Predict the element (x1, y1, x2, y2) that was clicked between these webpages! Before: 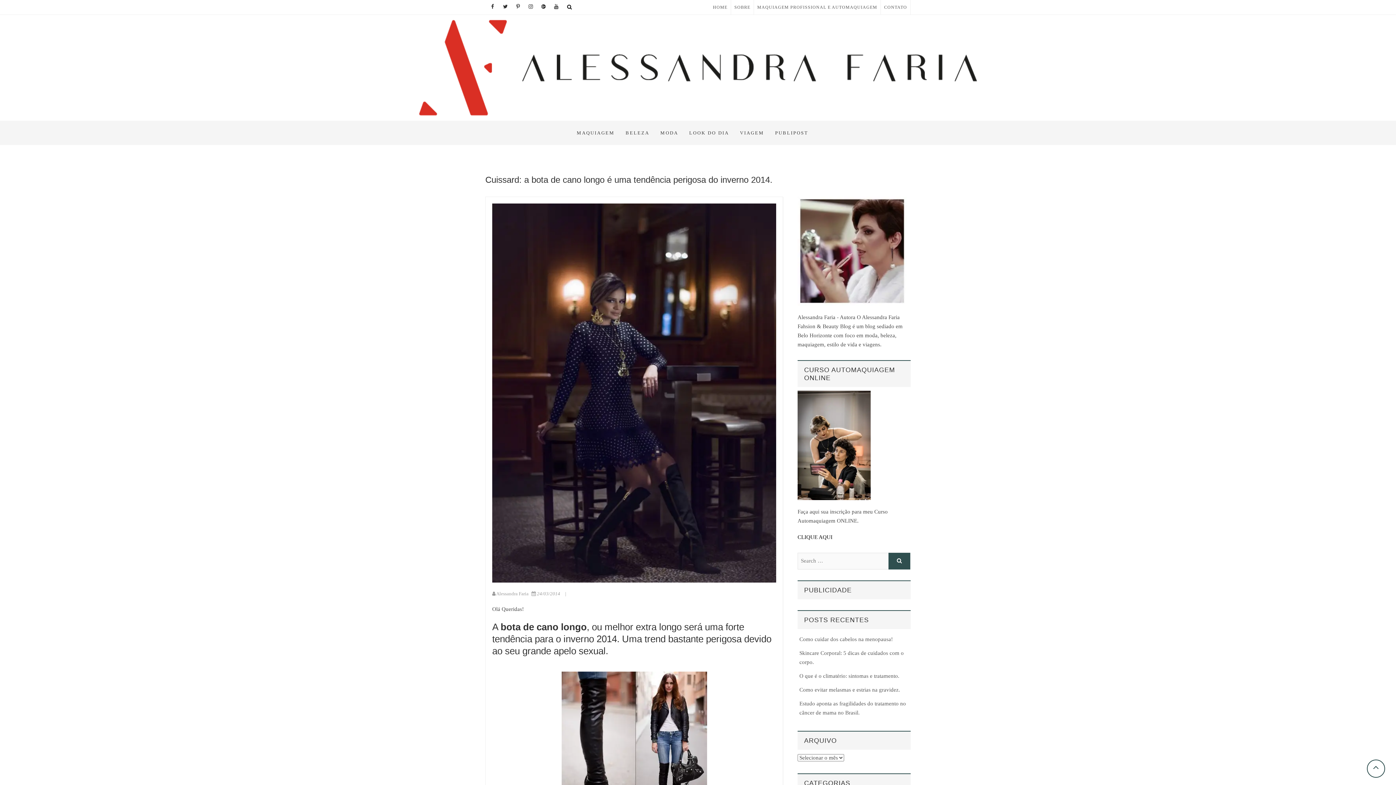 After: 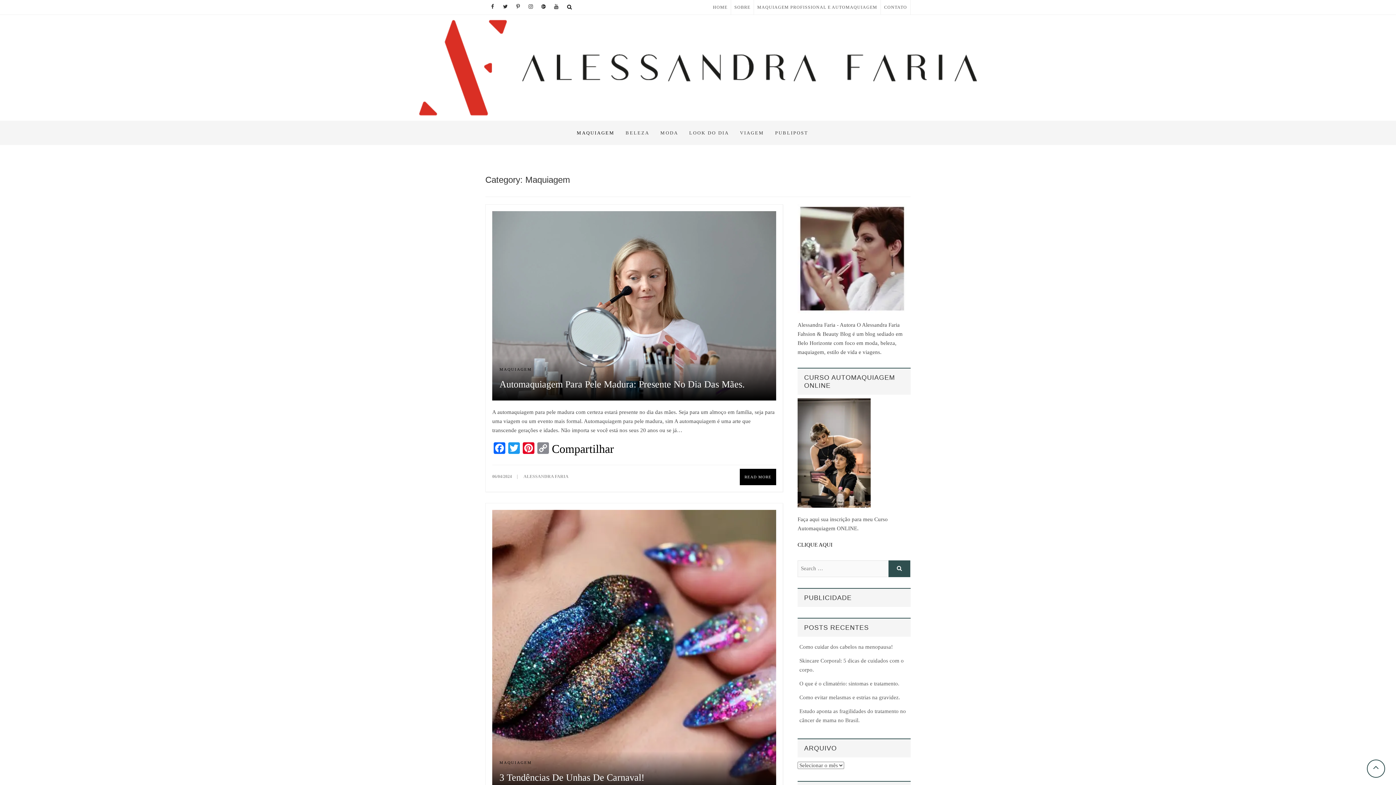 Action: bbox: (571, 120, 620, 145) label: MAQUIAGEM